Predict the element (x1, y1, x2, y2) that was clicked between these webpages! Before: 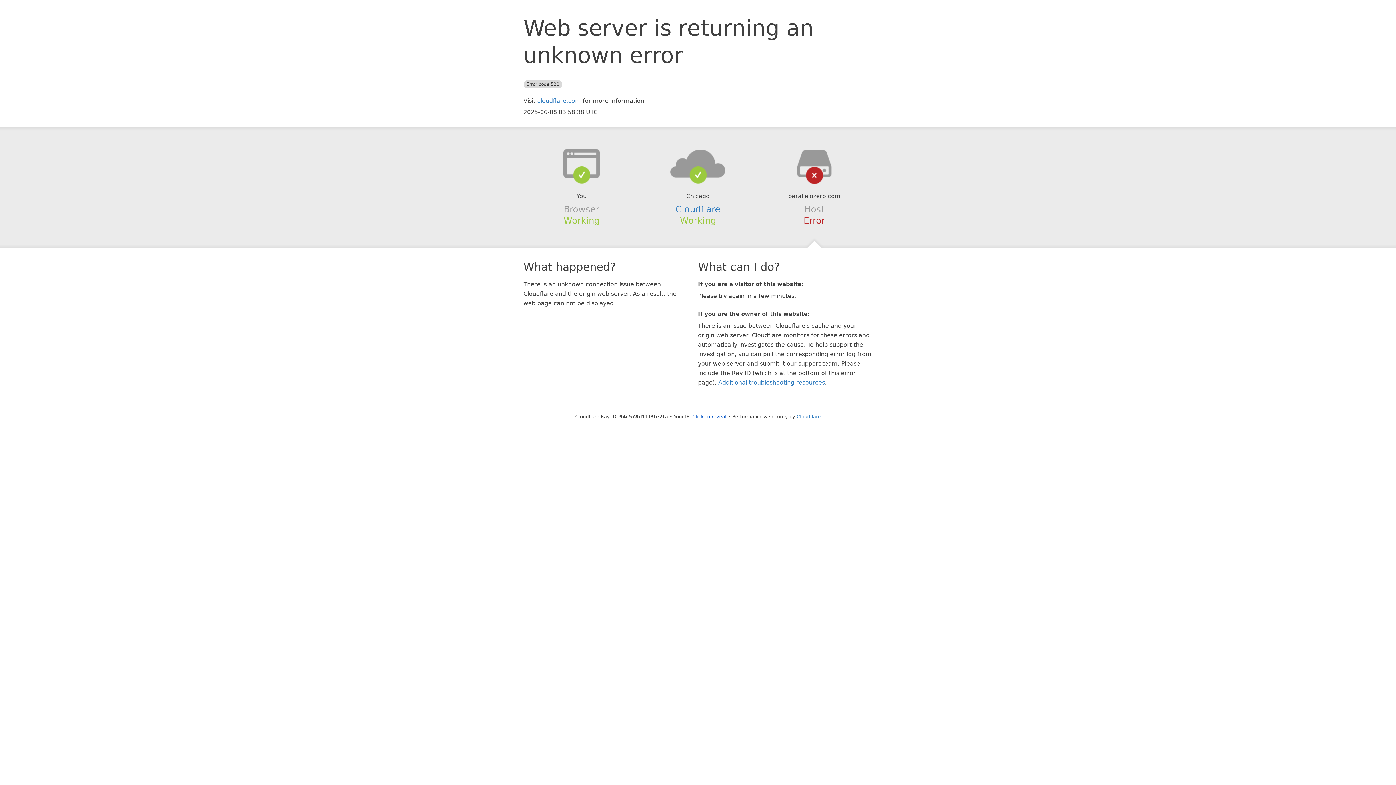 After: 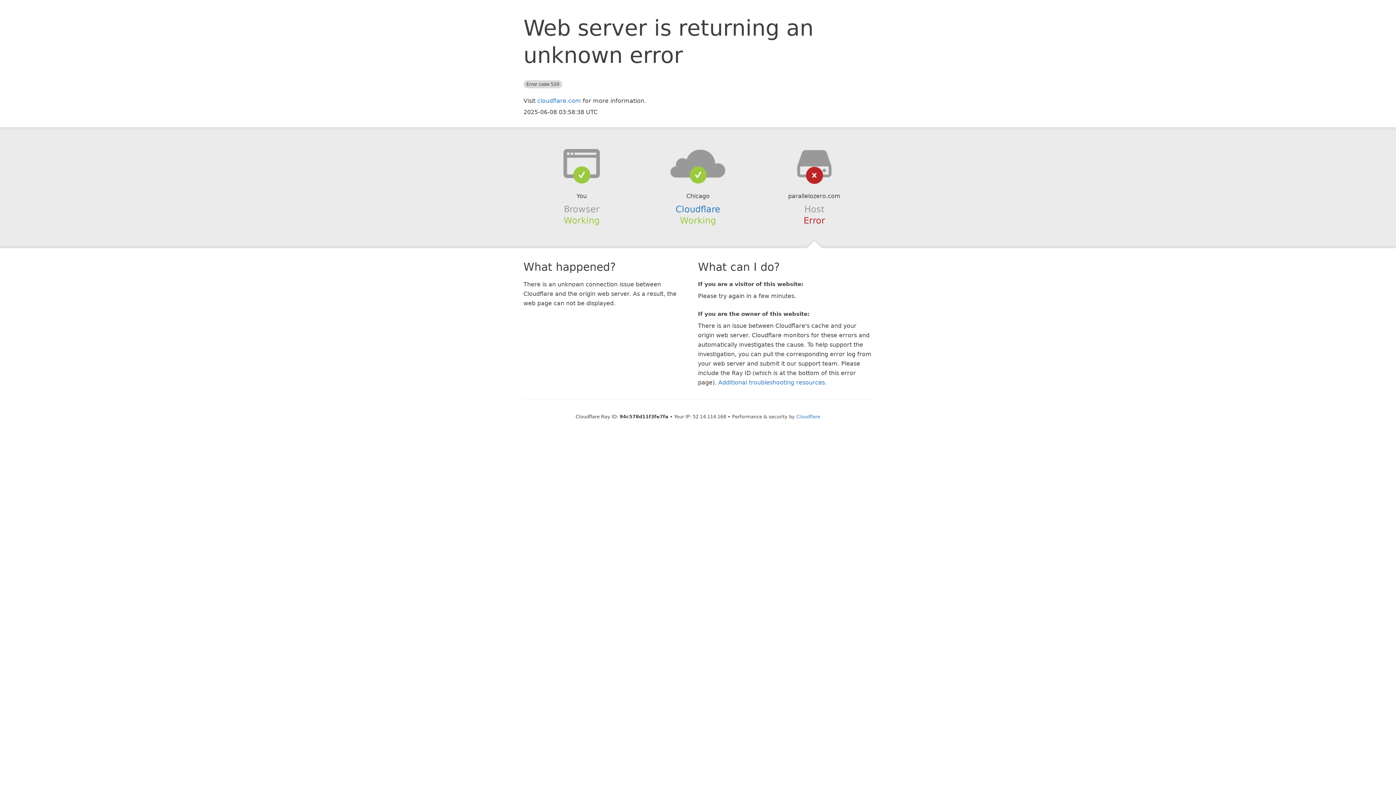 Action: bbox: (692, 414, 726, 419) label: Click to reveal